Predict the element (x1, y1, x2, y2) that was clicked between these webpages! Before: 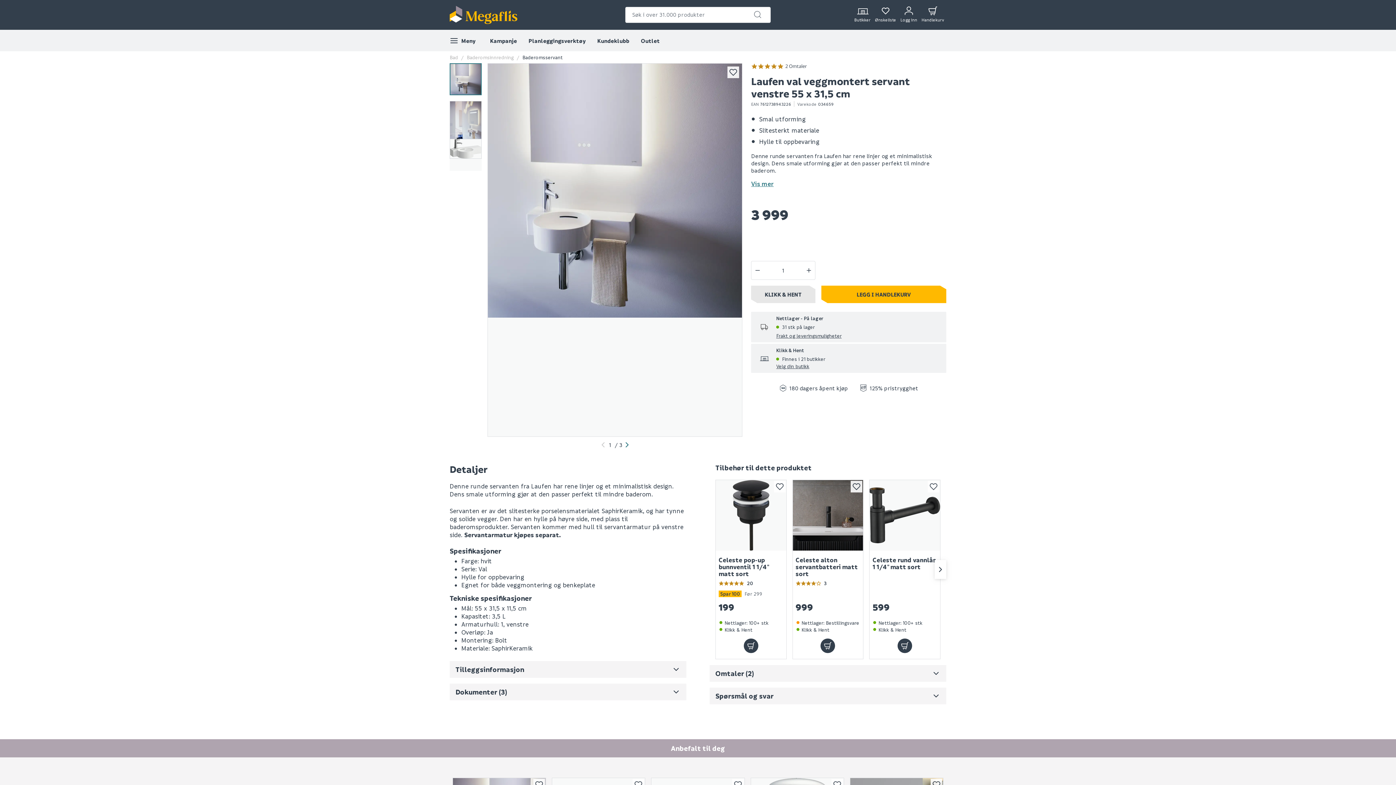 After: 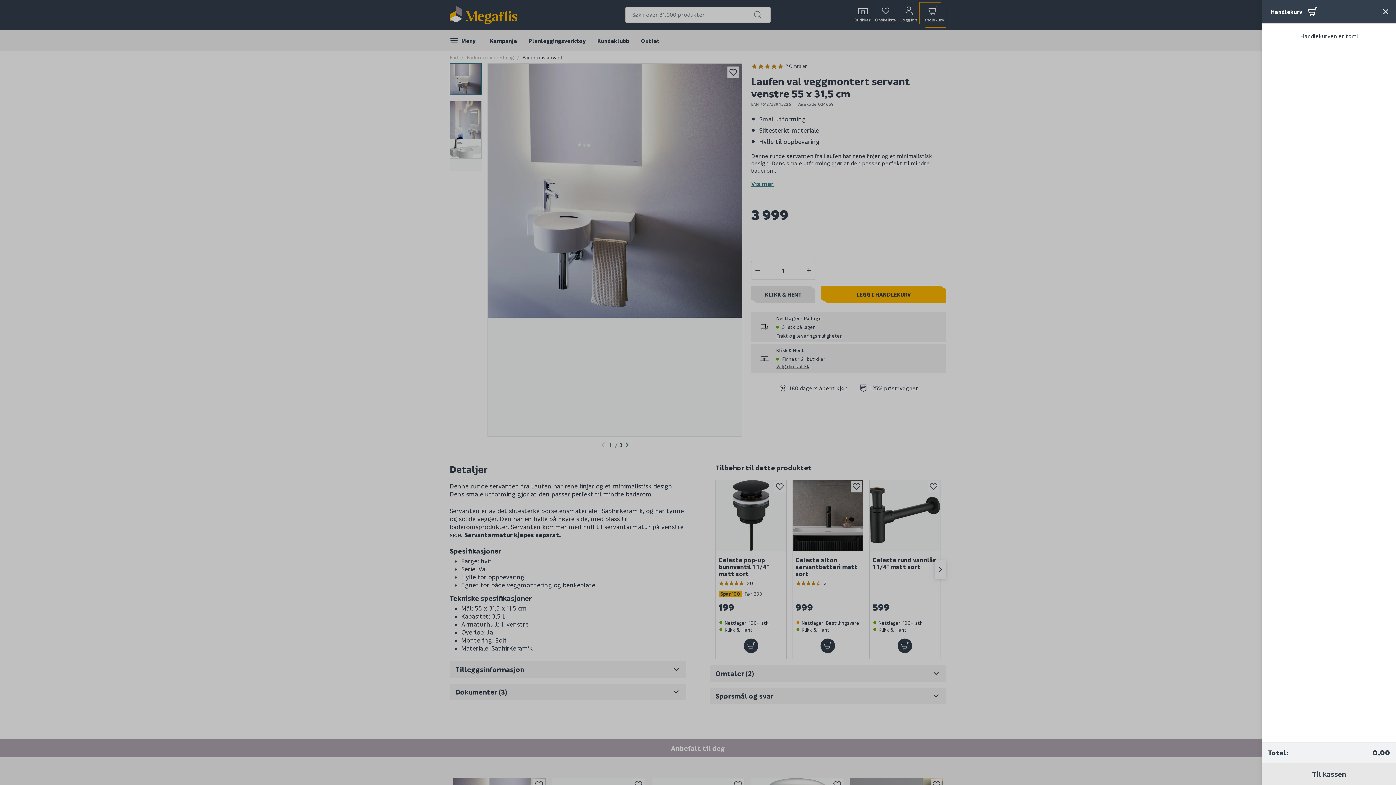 Action: label: Handlekurven er tom bbox: (919, 2, 946, 27)